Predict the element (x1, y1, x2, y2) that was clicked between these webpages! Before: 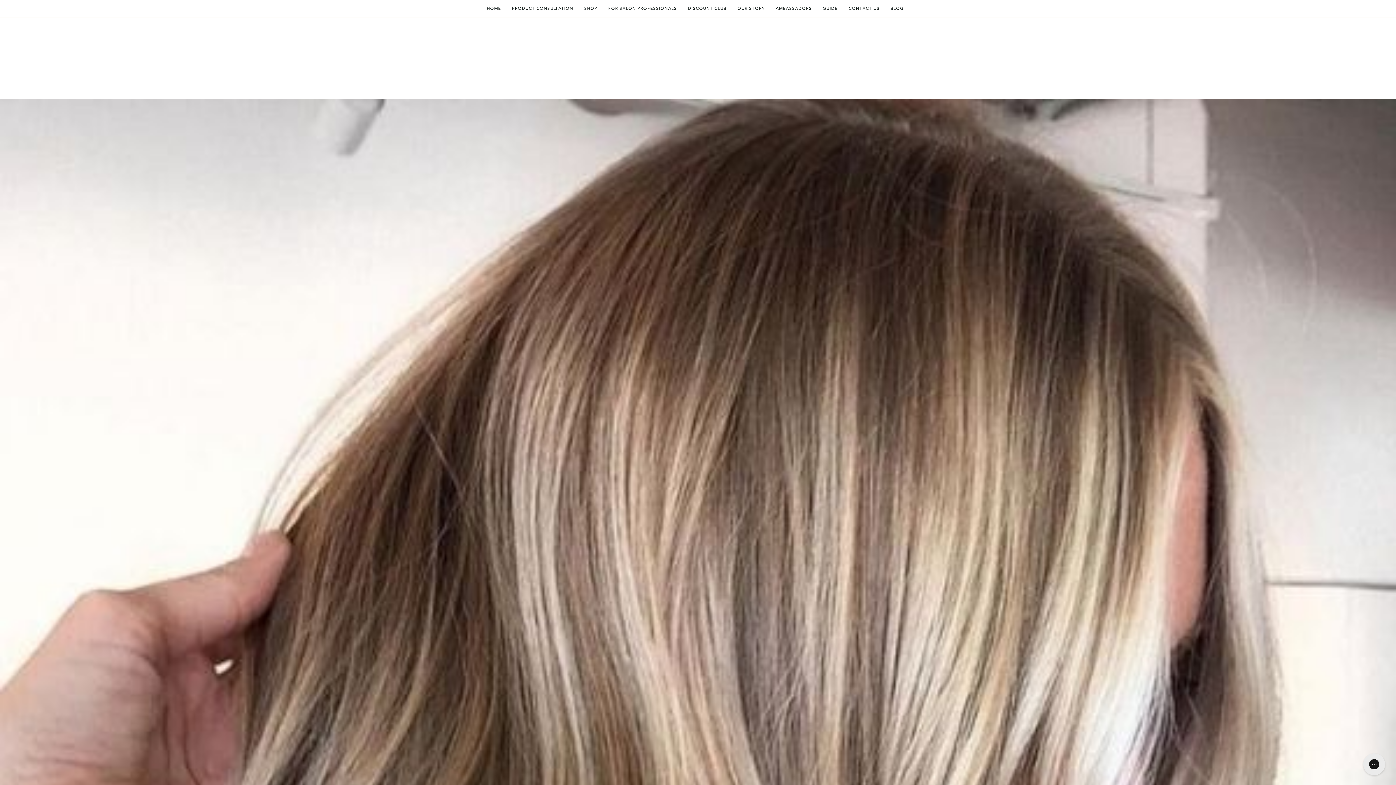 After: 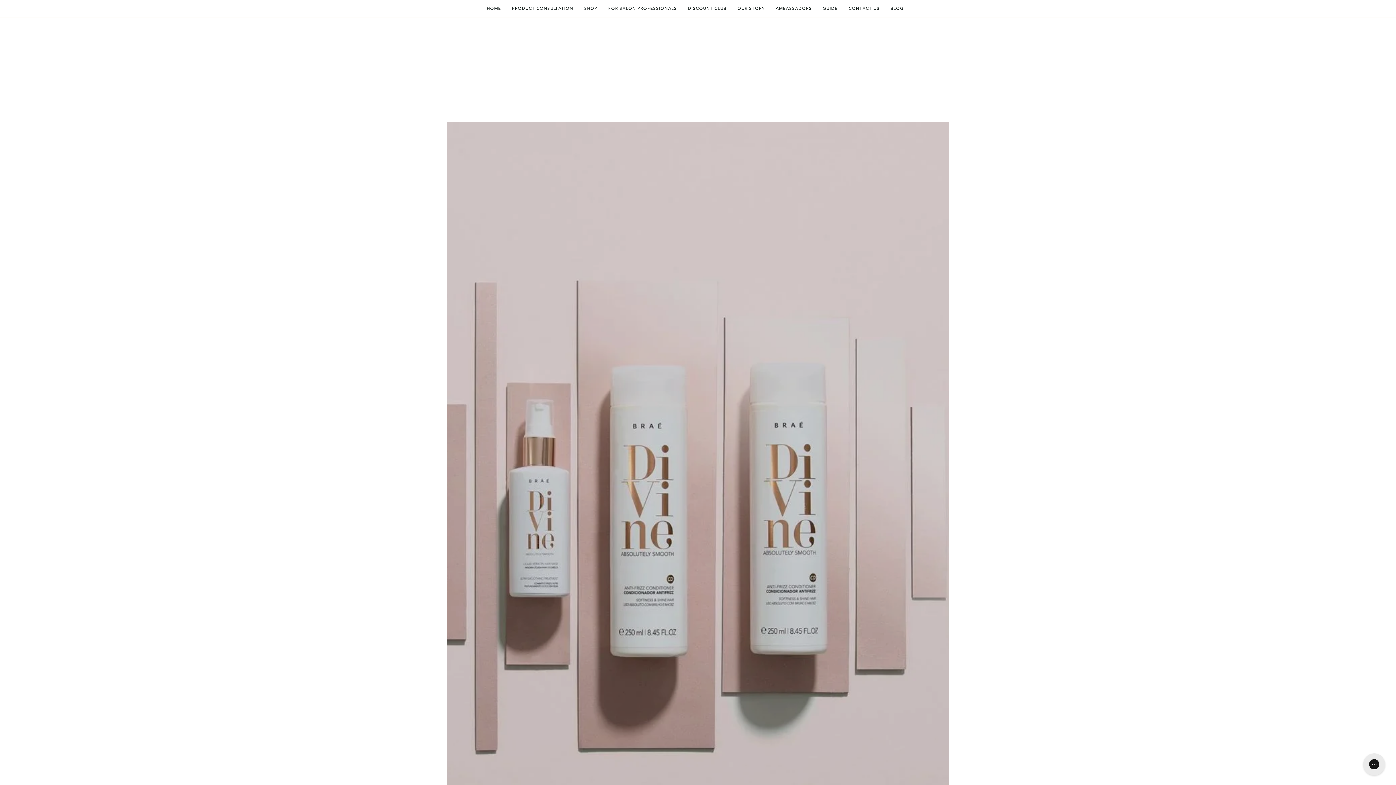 Action: bbox: (885, 3, 909, 13) label: BLOG